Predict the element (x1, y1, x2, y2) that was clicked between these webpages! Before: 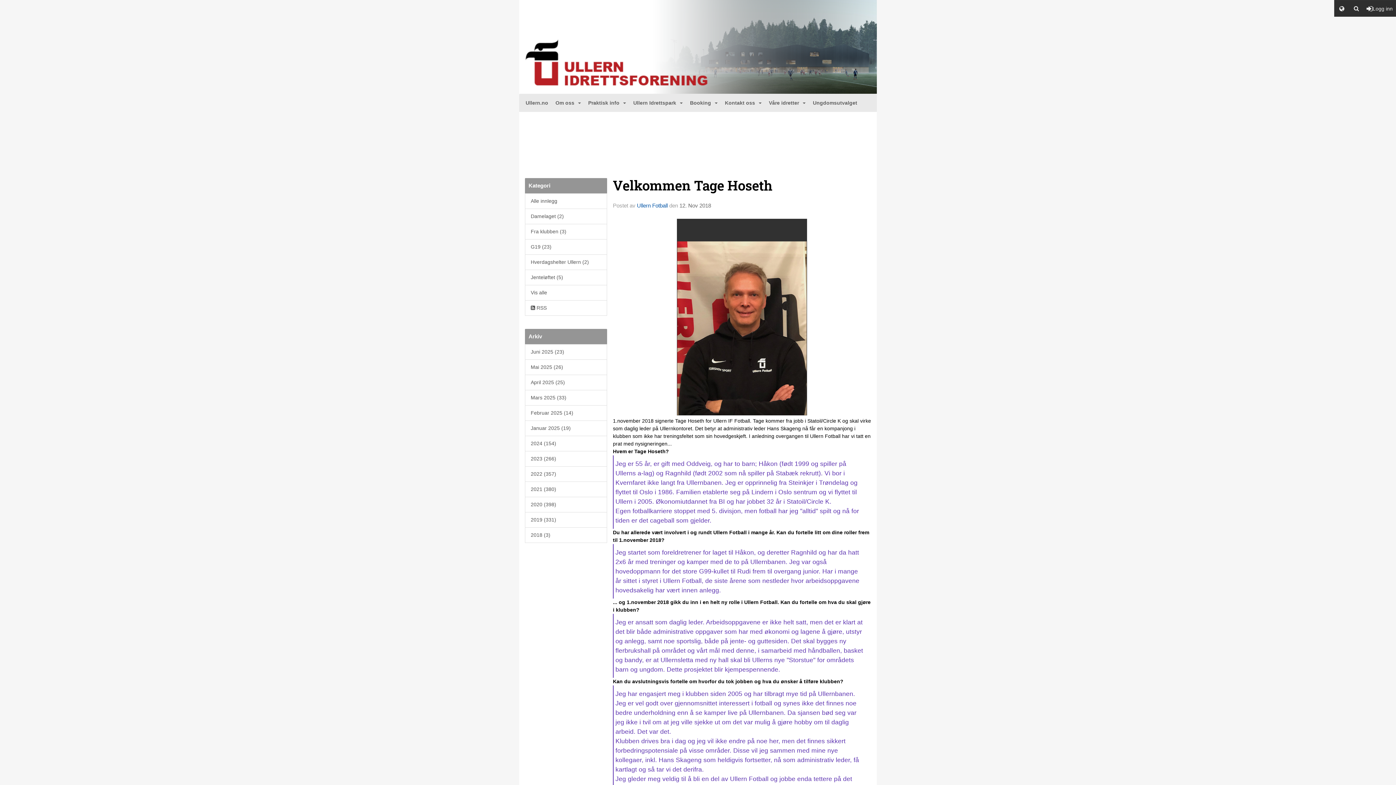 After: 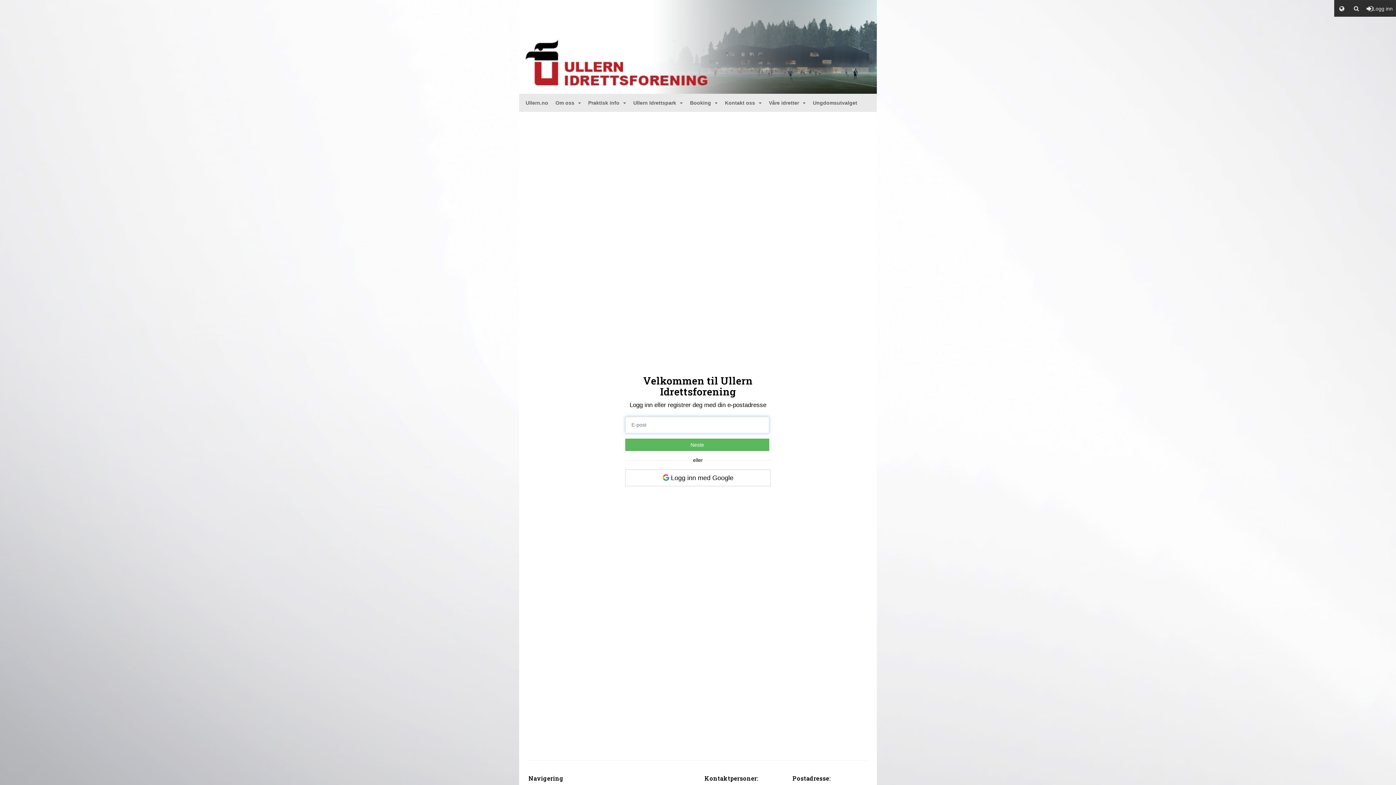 Action: bbox: (1364, 0, 1396, 16) label: Logg inn